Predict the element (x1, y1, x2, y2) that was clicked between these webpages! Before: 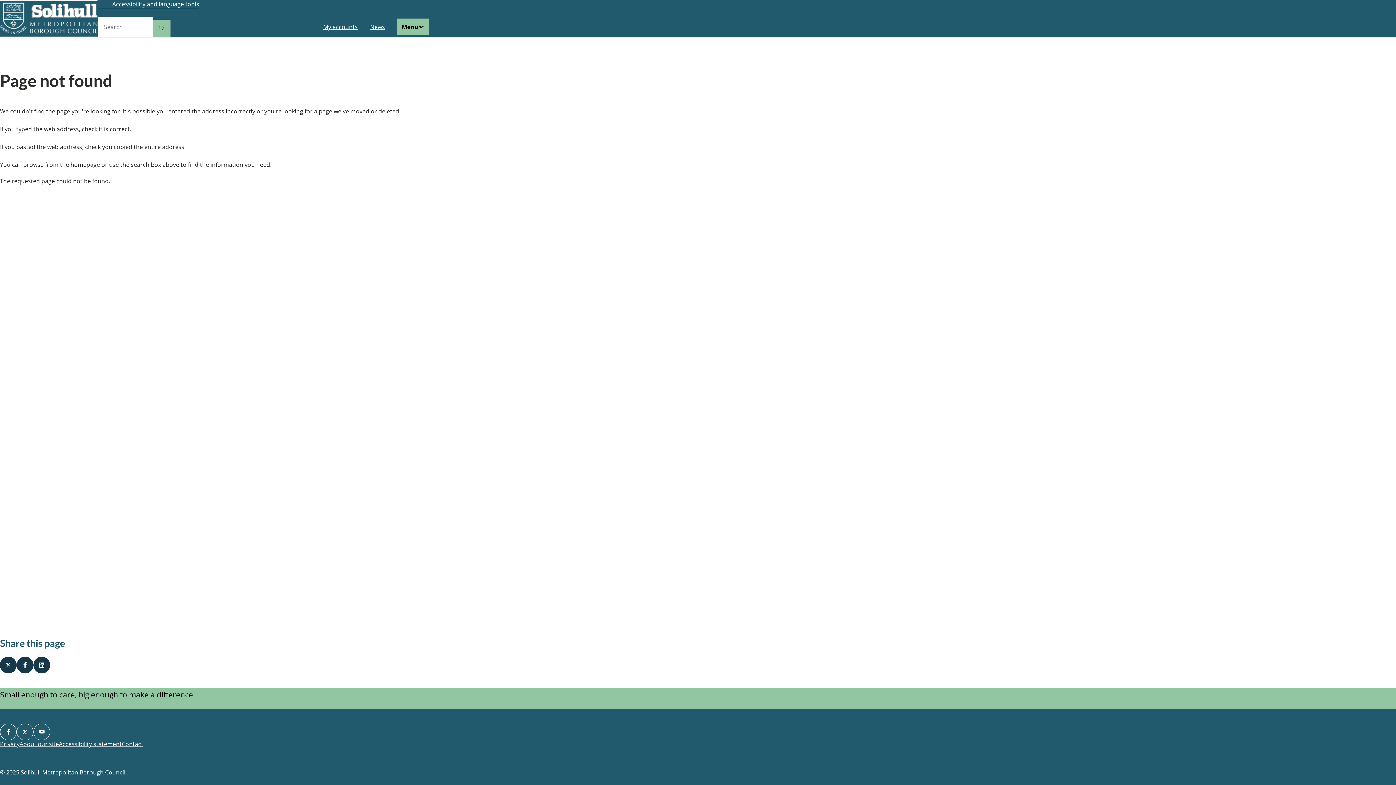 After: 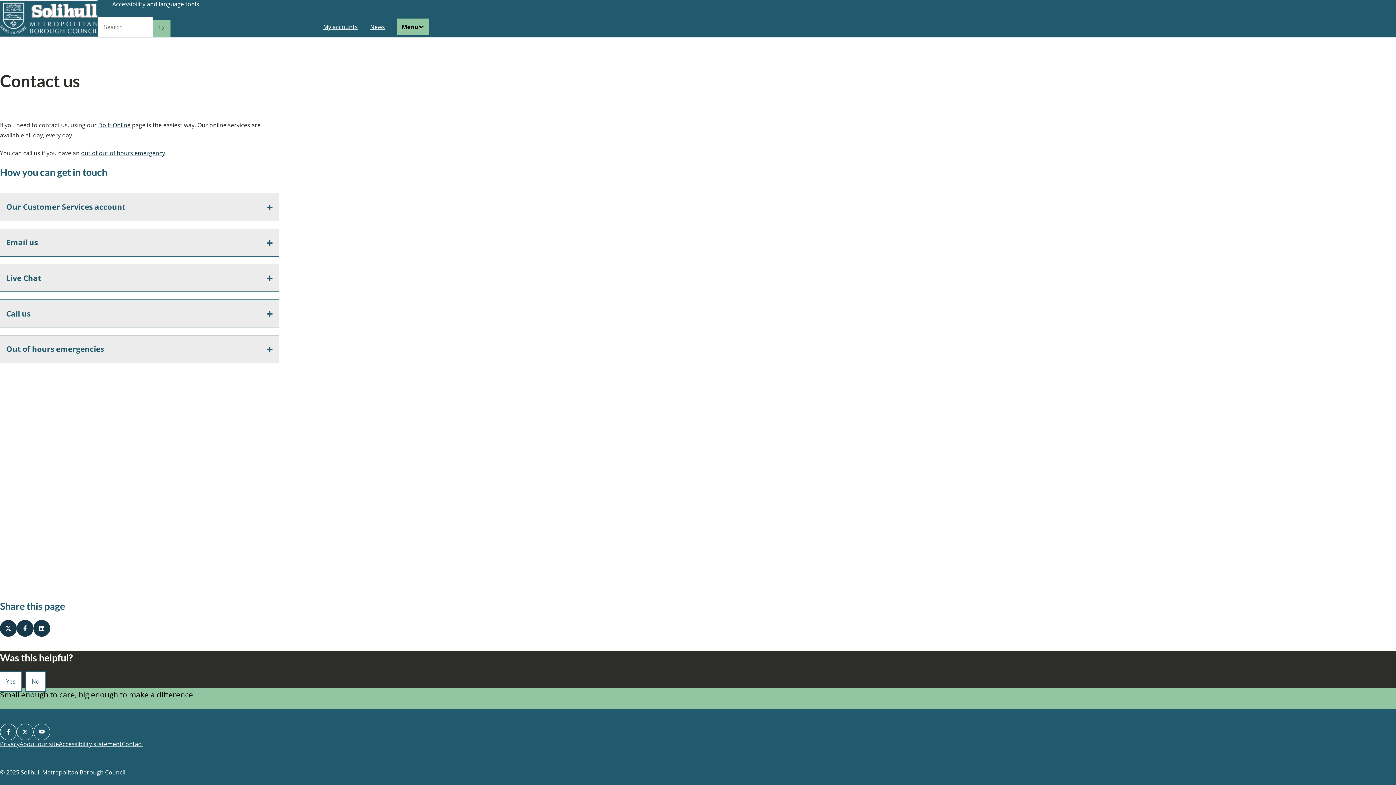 Action: bbox: (121, 740, 143, 748) label: Contact